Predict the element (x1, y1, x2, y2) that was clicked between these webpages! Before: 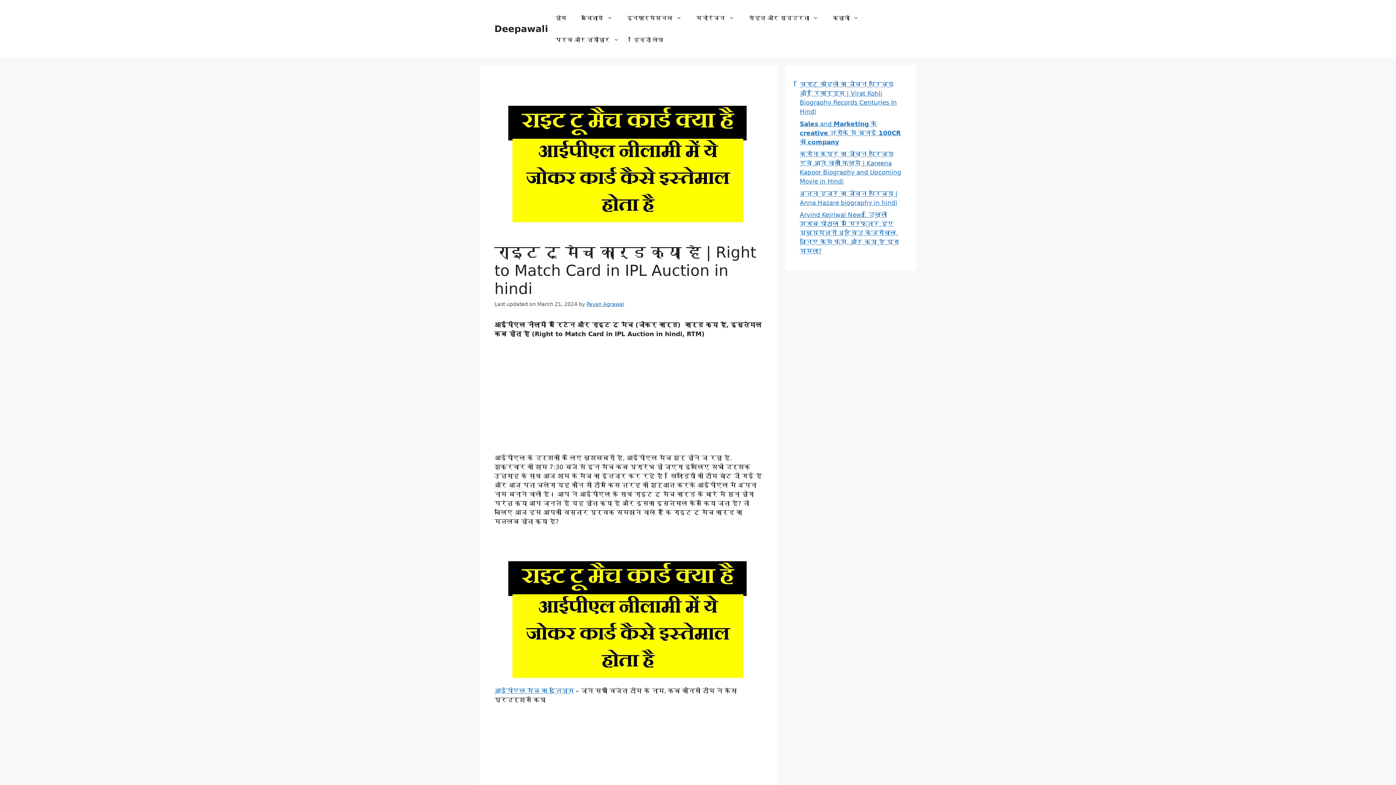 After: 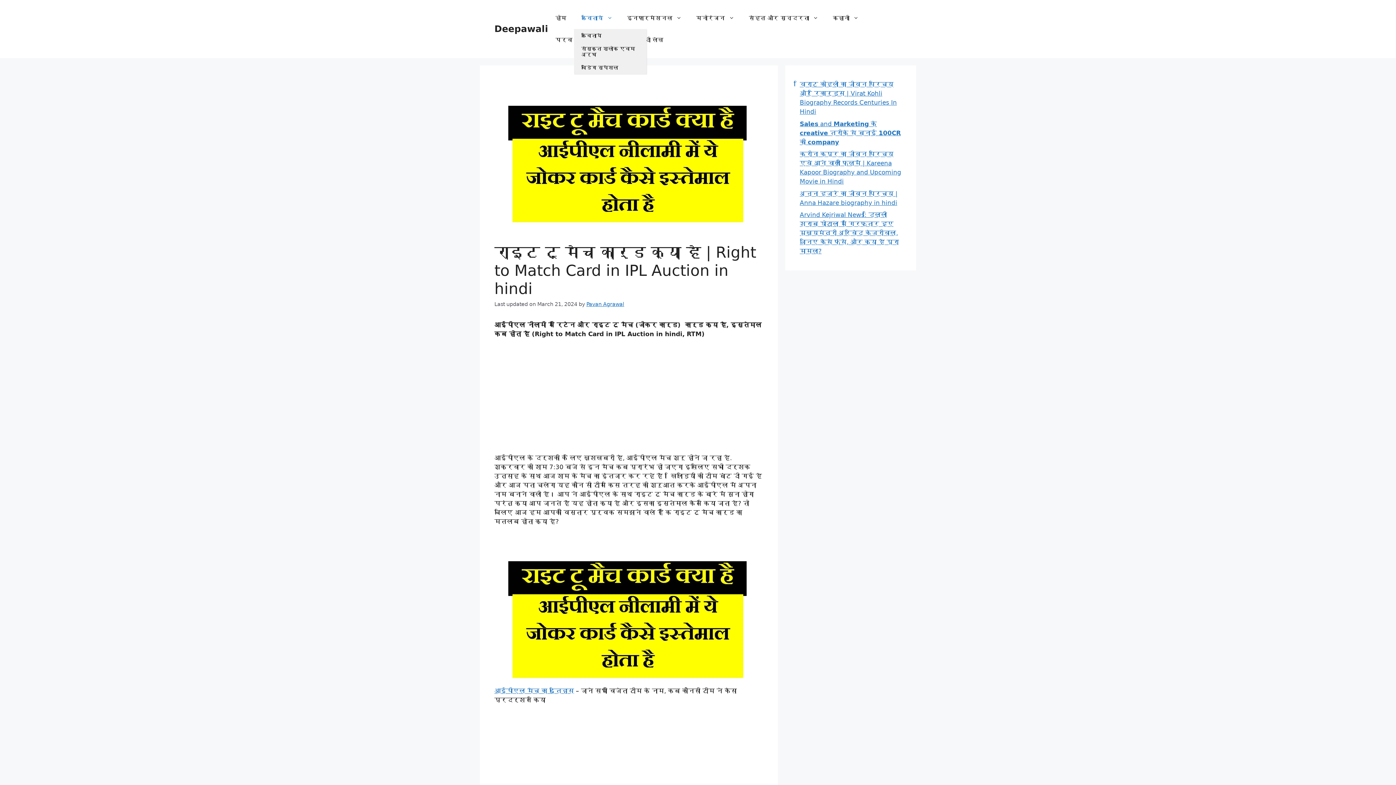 Action: label: कविताये bbox: (574, 7, 620, 29)